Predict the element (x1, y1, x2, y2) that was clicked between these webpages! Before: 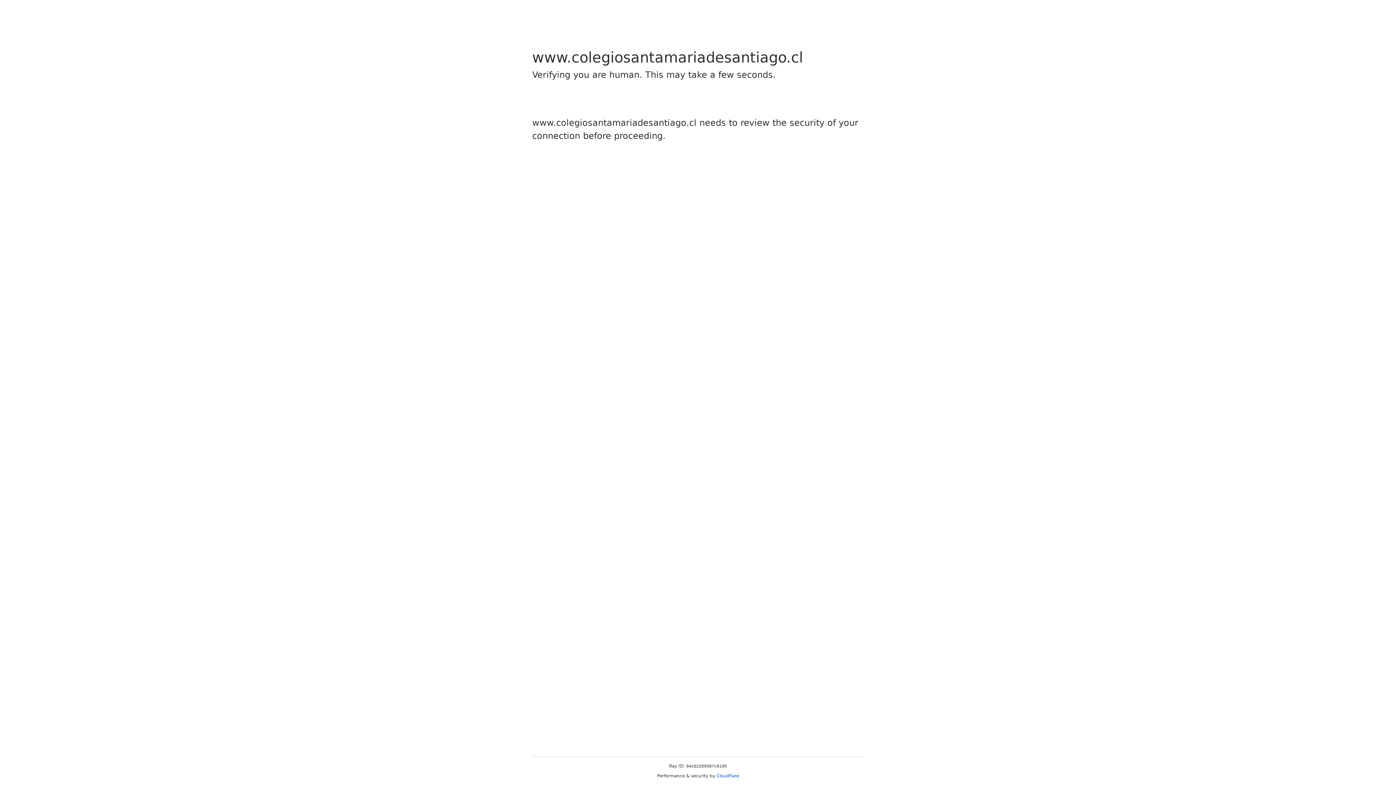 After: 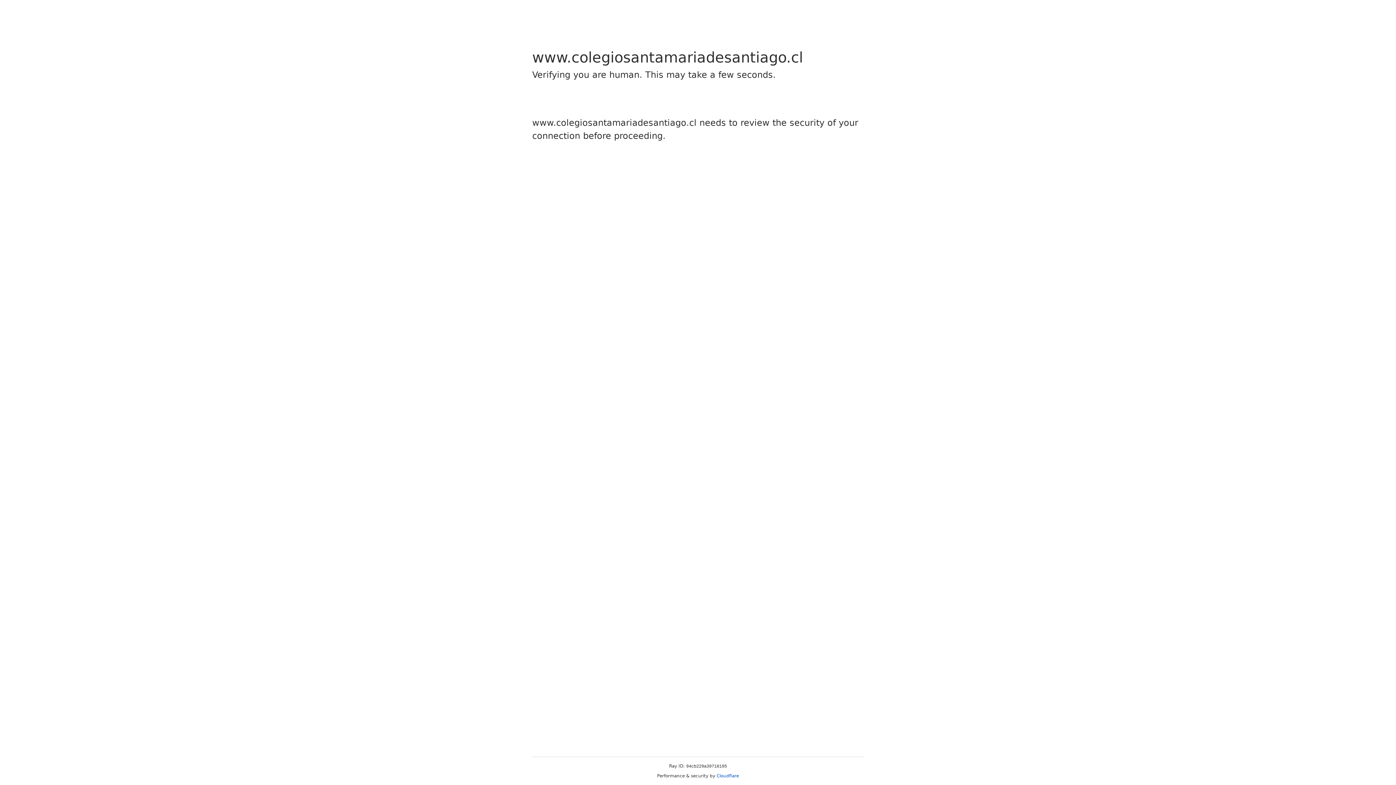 Action: label: Cloudflare bbox: (716, 773, 739, 778)